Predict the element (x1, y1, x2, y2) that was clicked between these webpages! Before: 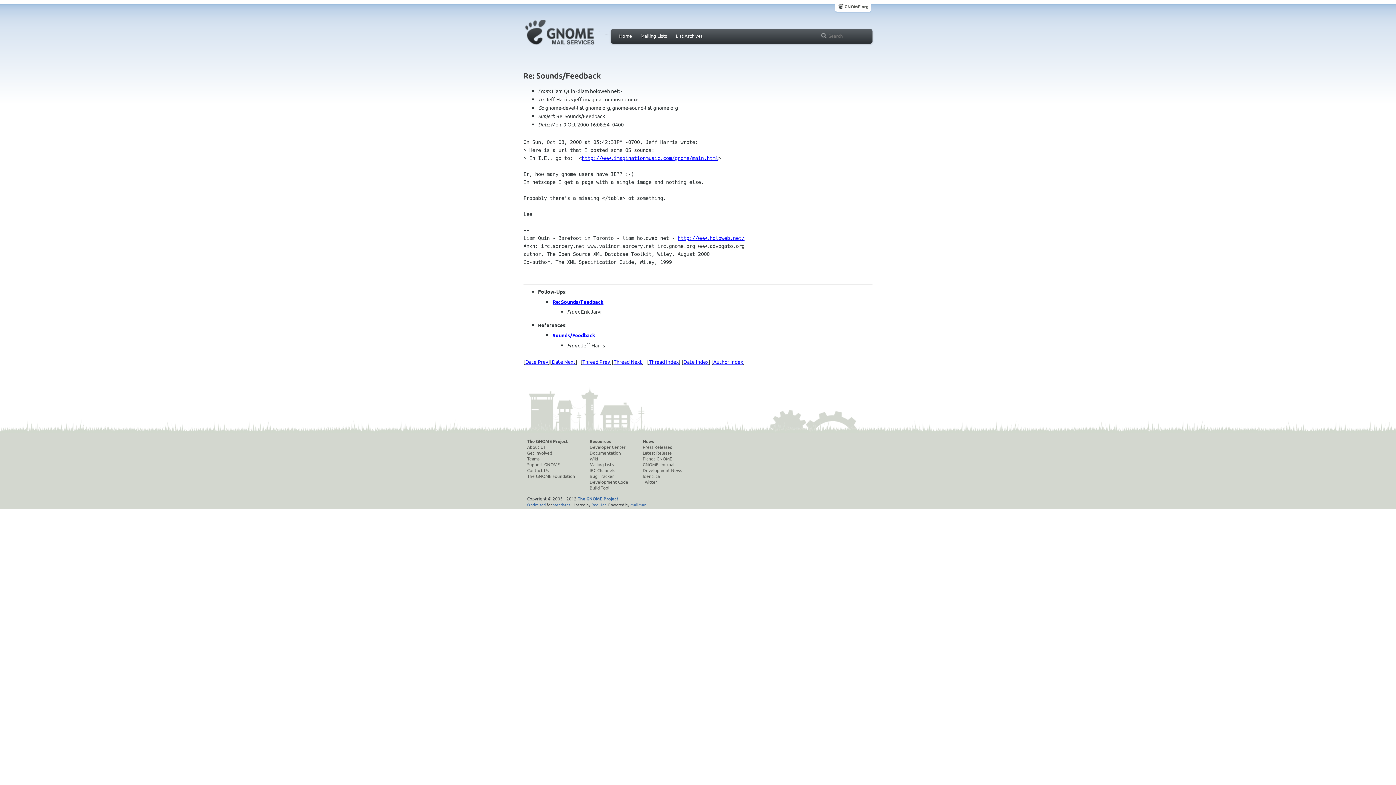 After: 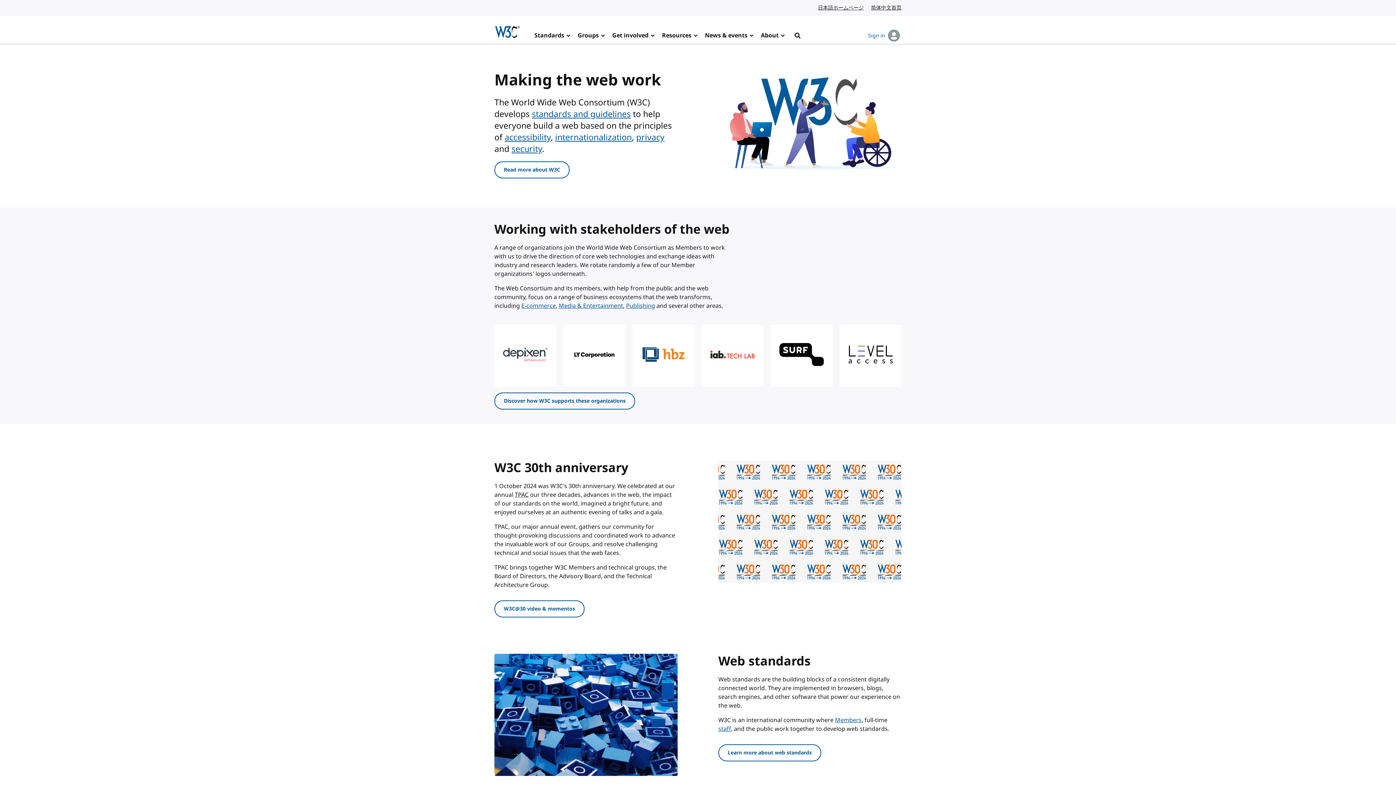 Action: label: standards bbox: (553, 501, 570, 507)